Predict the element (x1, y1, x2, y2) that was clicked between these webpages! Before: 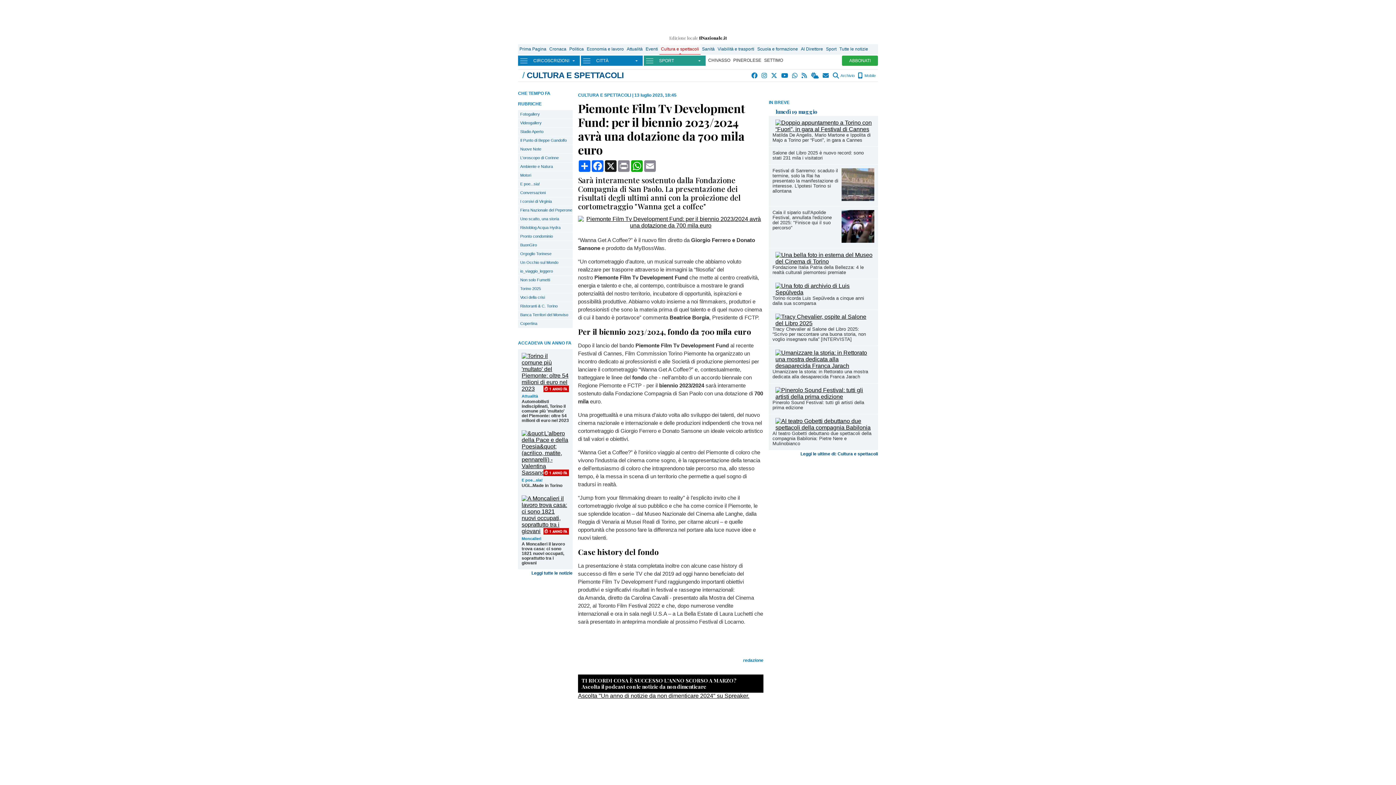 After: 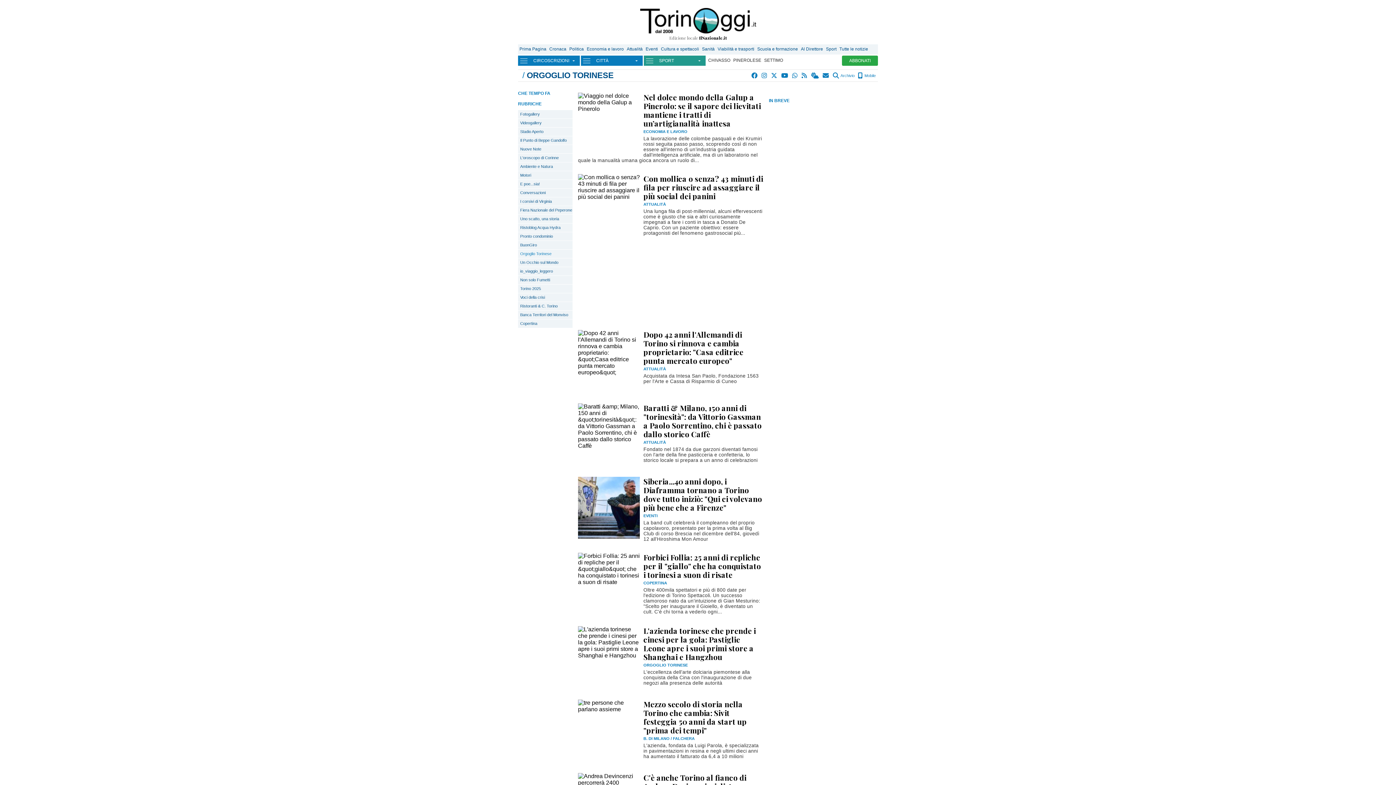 Action: label: Orgoglio Torinese bbox: (518, 249, 572, 258)